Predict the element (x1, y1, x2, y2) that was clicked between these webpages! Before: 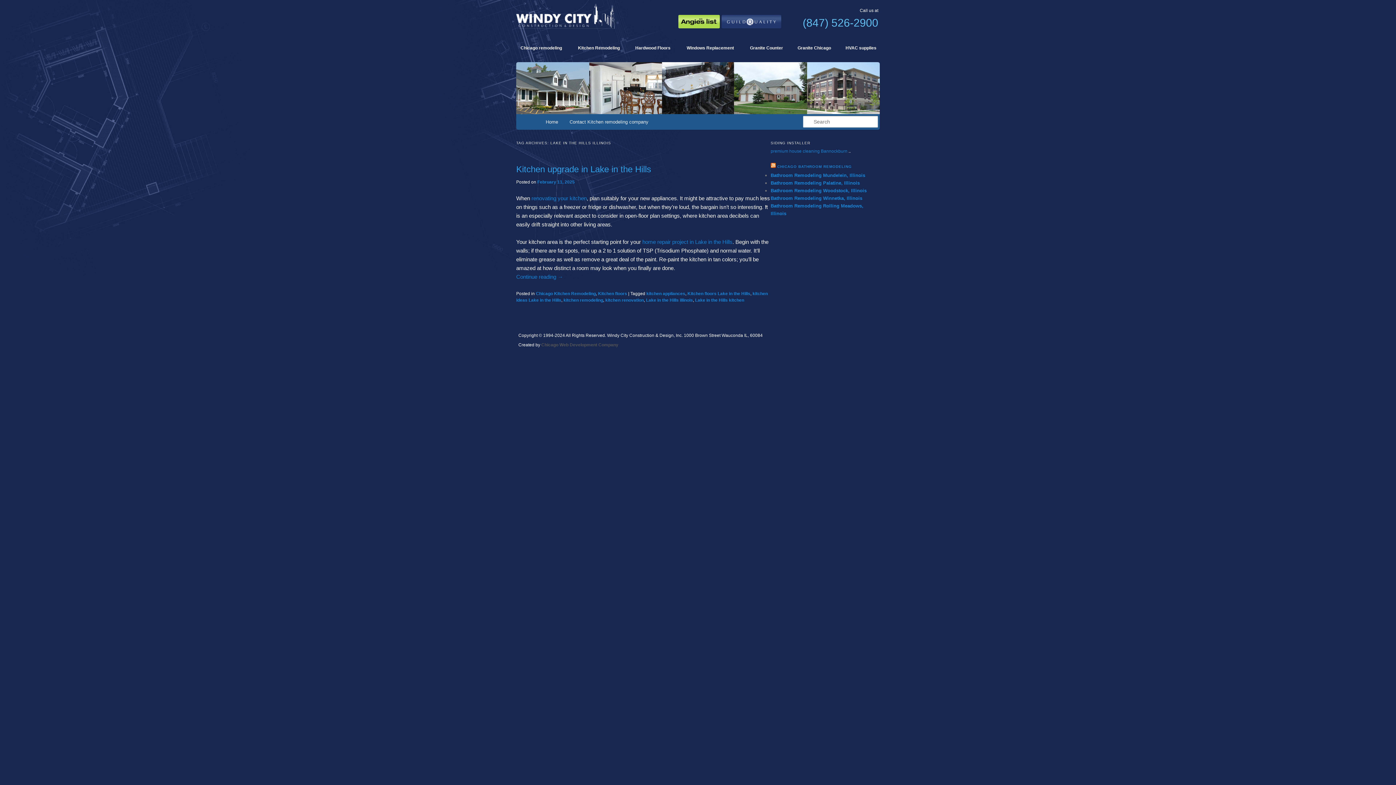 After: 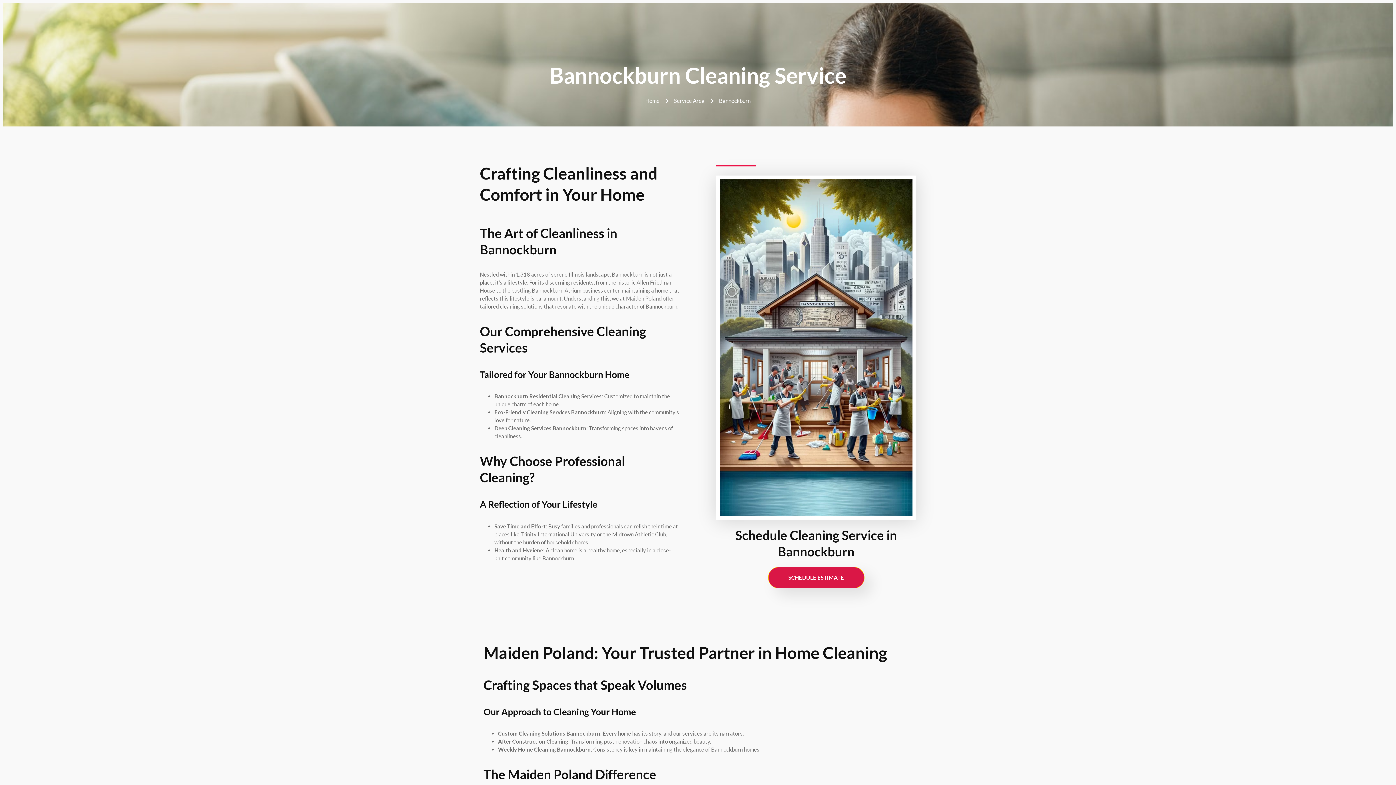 Action: bbox: (770, 148, 847, 153) label: premium house cleaning Bannockburn